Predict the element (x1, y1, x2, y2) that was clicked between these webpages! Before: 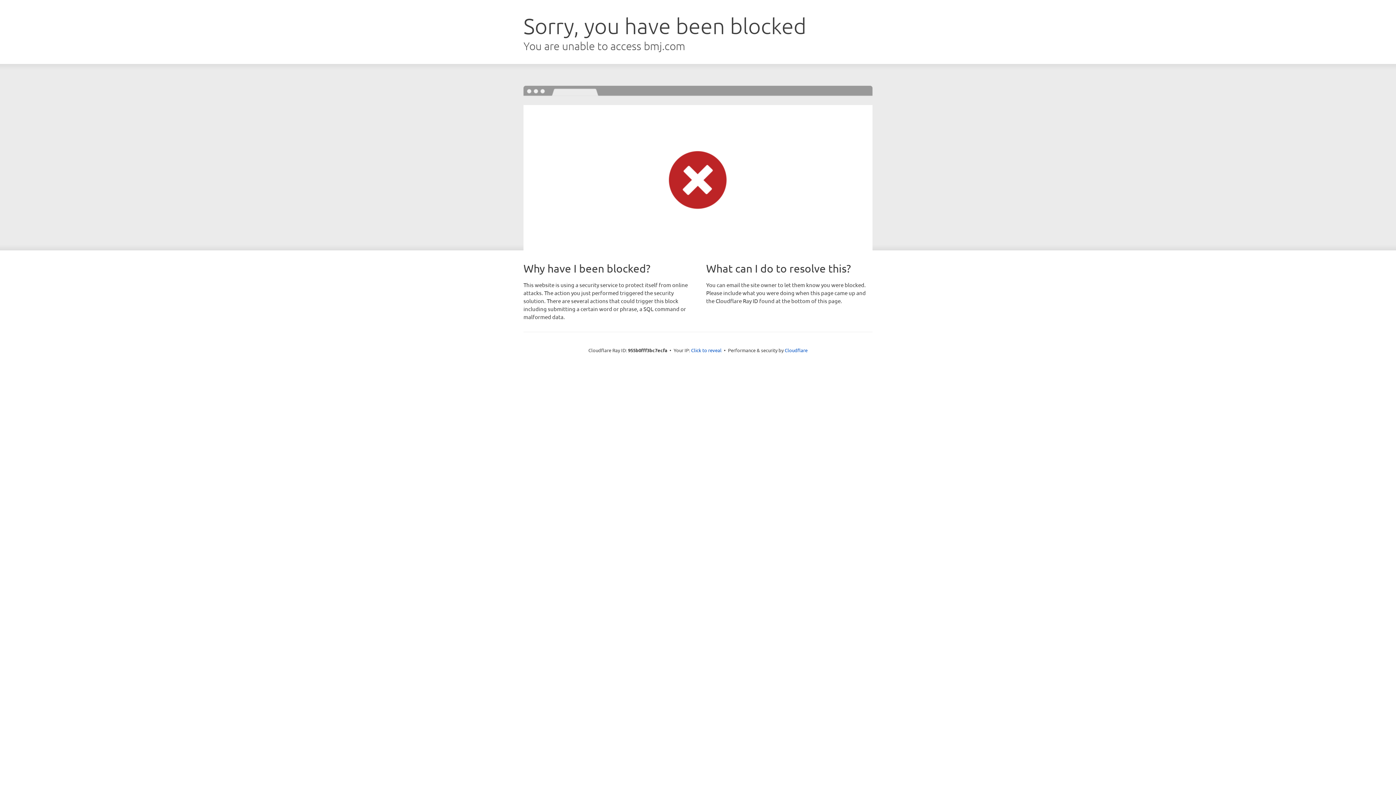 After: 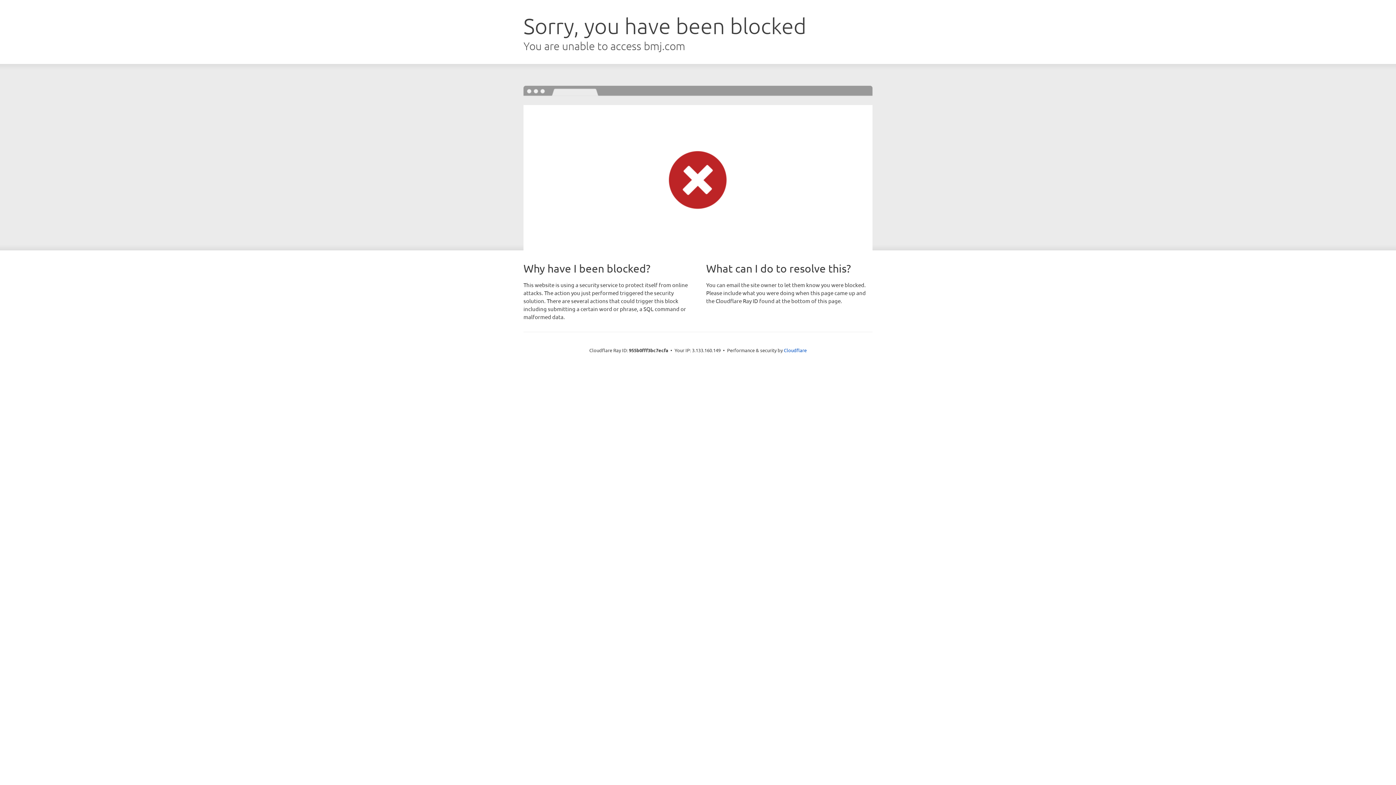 Action: bbox: (691, 346, 721, 353) label: Click to reveal